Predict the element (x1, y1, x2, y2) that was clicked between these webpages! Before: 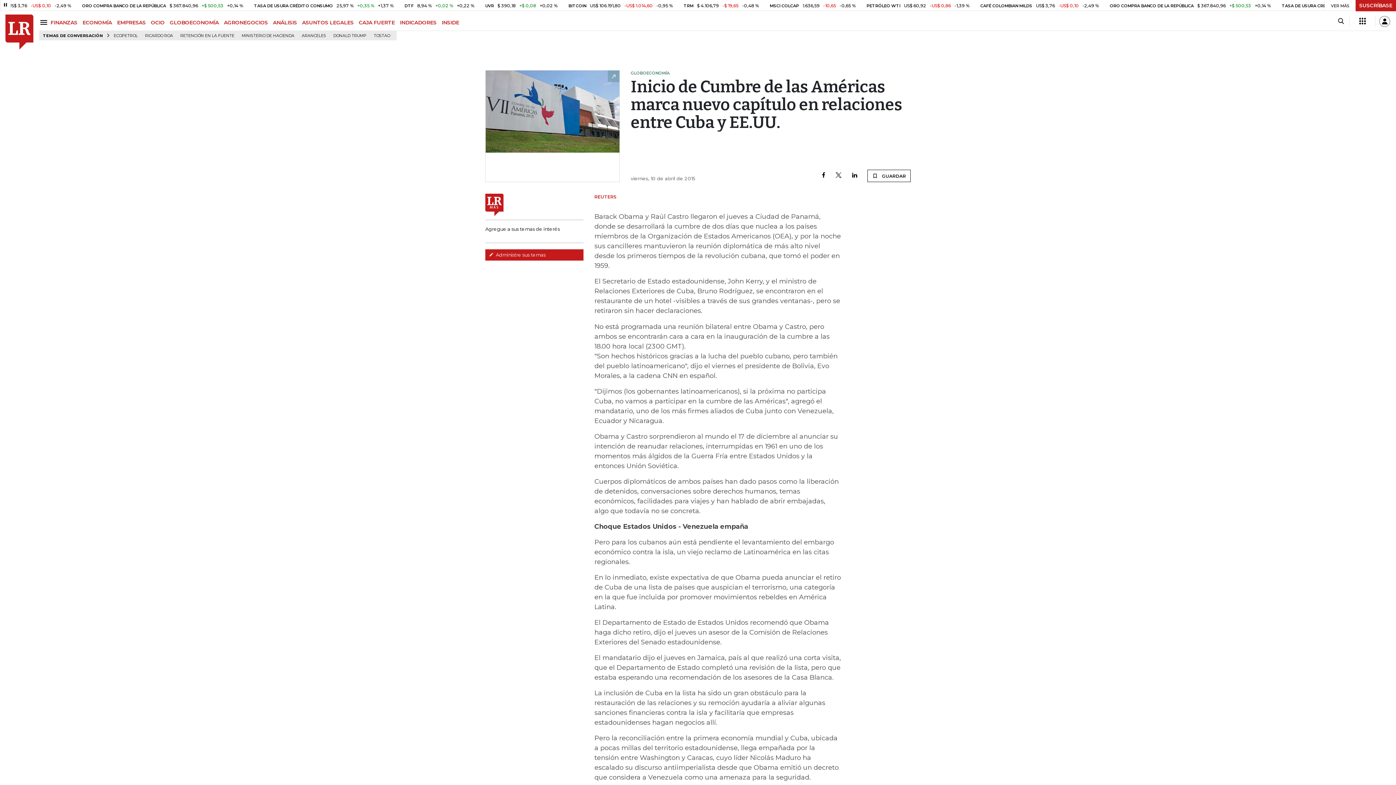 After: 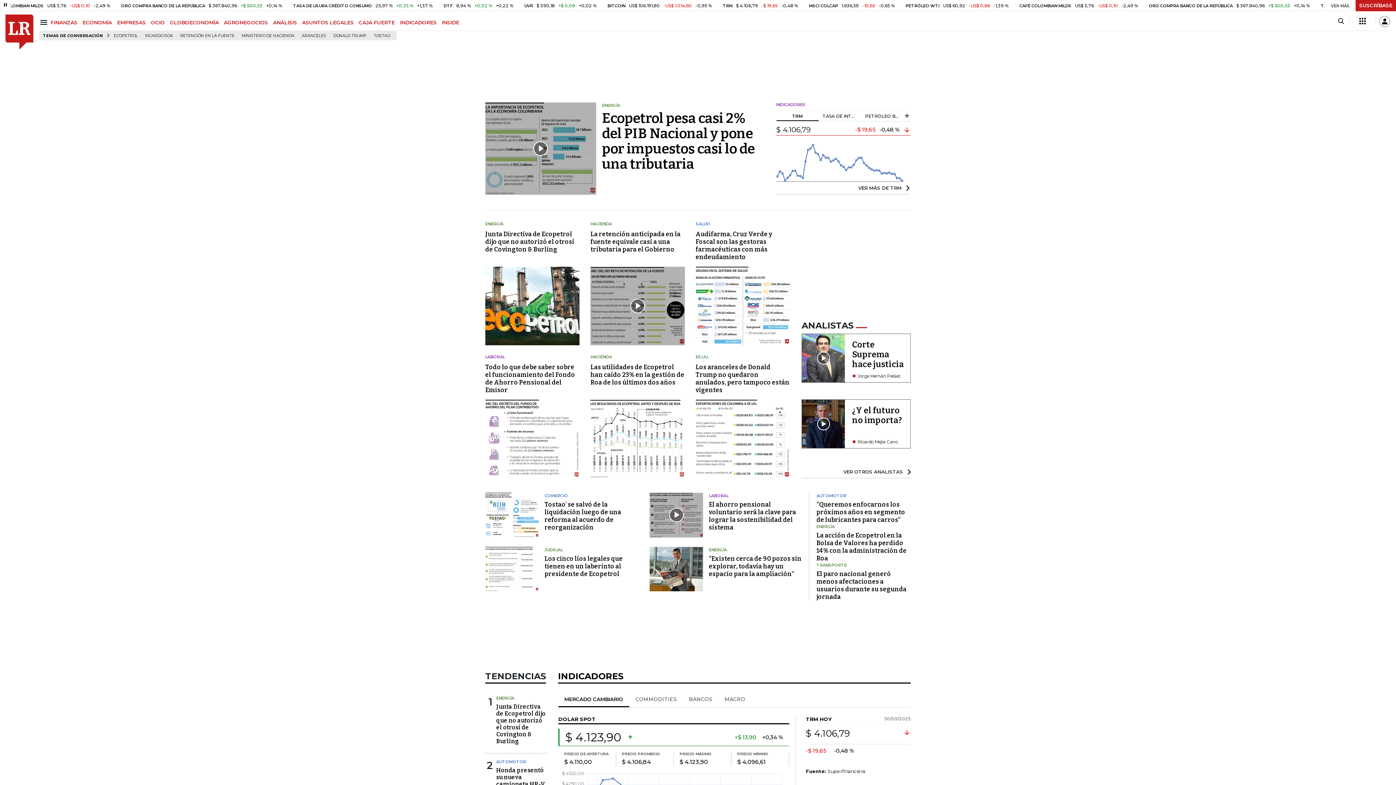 Action: bbox: (5, 14, 33, 49)